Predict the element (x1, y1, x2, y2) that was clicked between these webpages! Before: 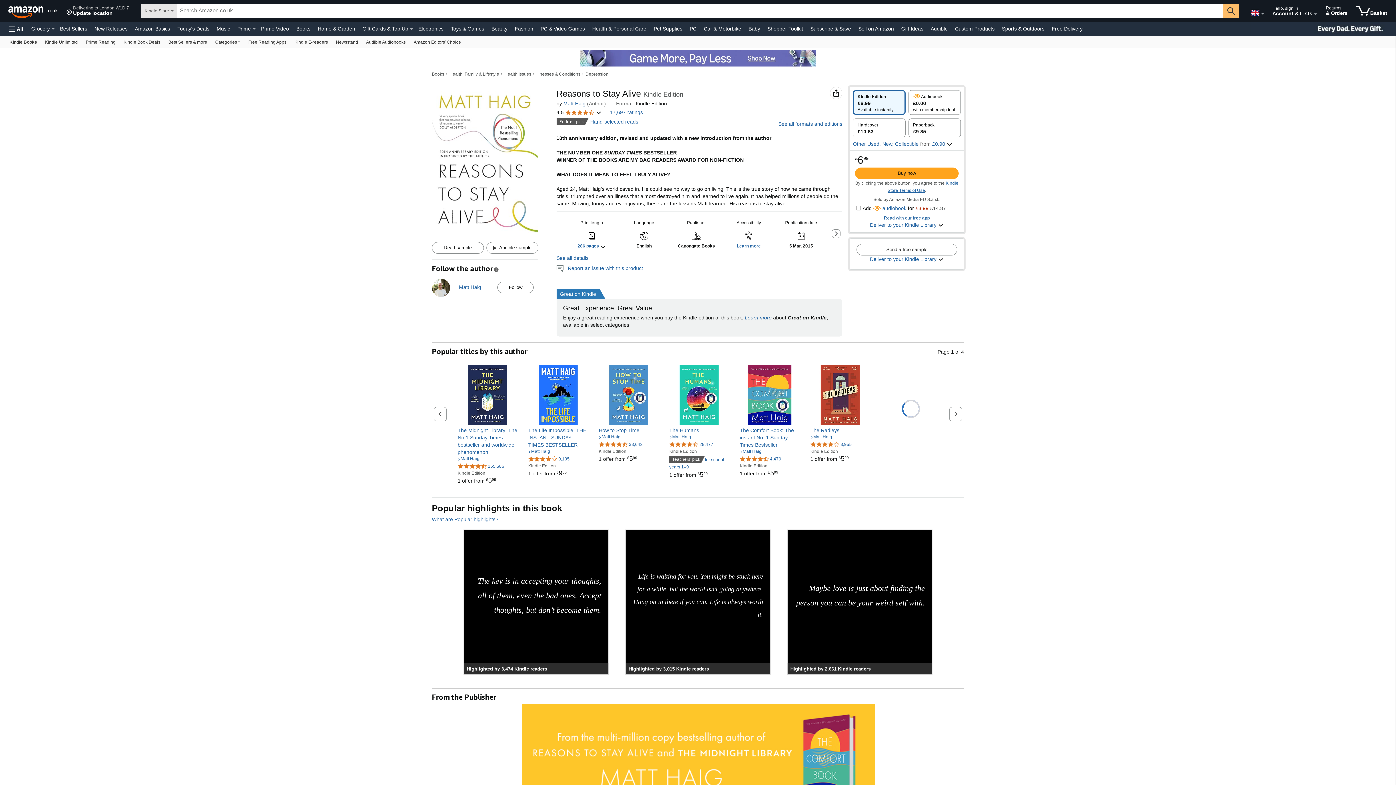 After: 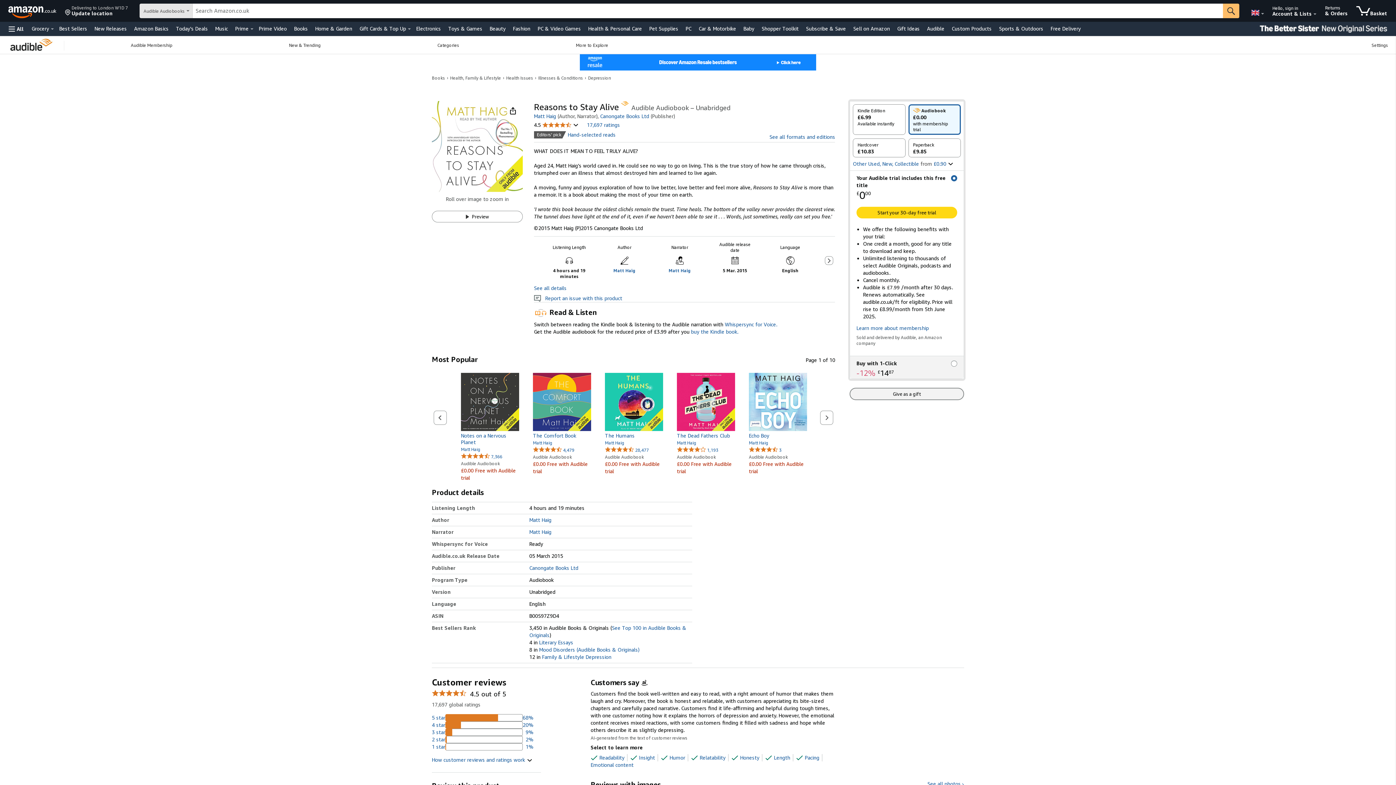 Action: bbox: (908, 90, 960, 114) label:  Audiobook


£0.00
with membership trial